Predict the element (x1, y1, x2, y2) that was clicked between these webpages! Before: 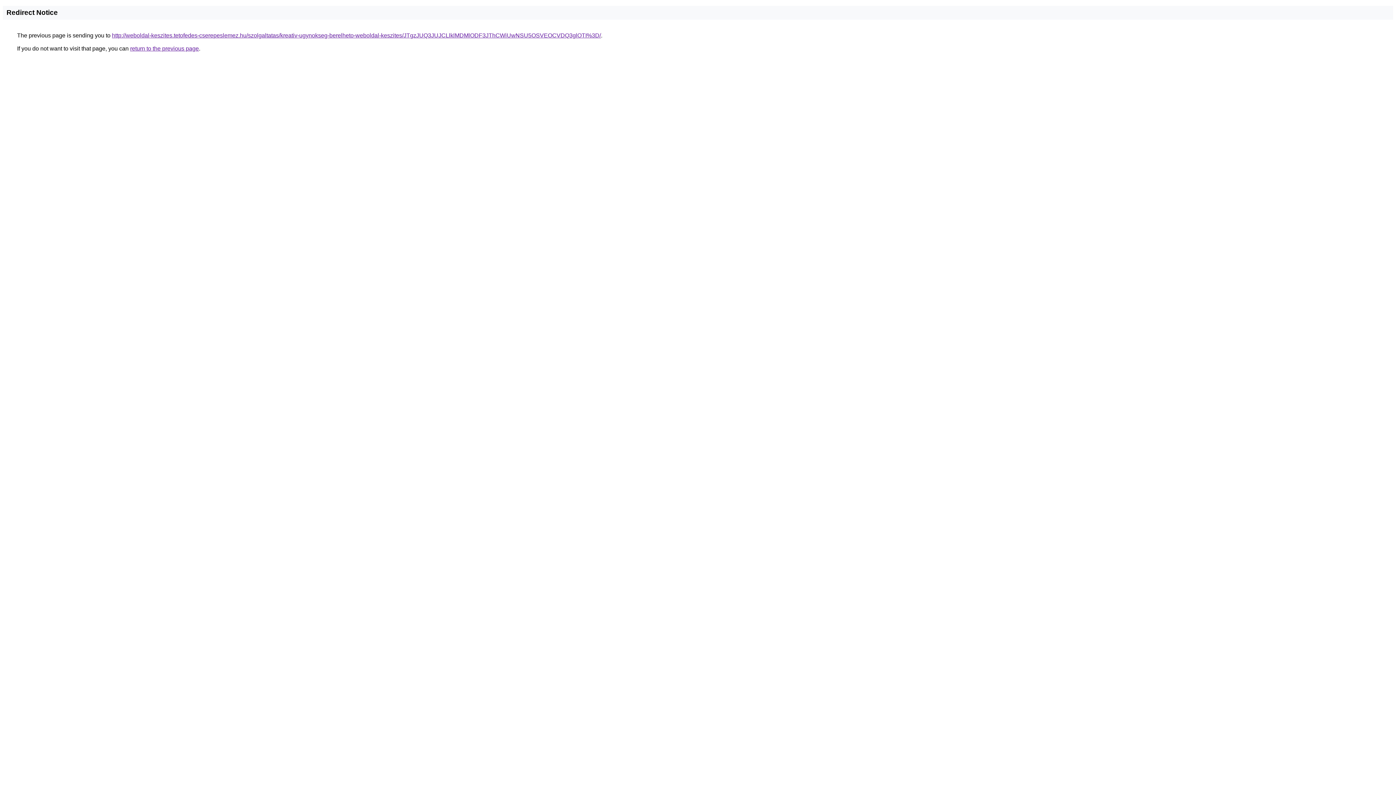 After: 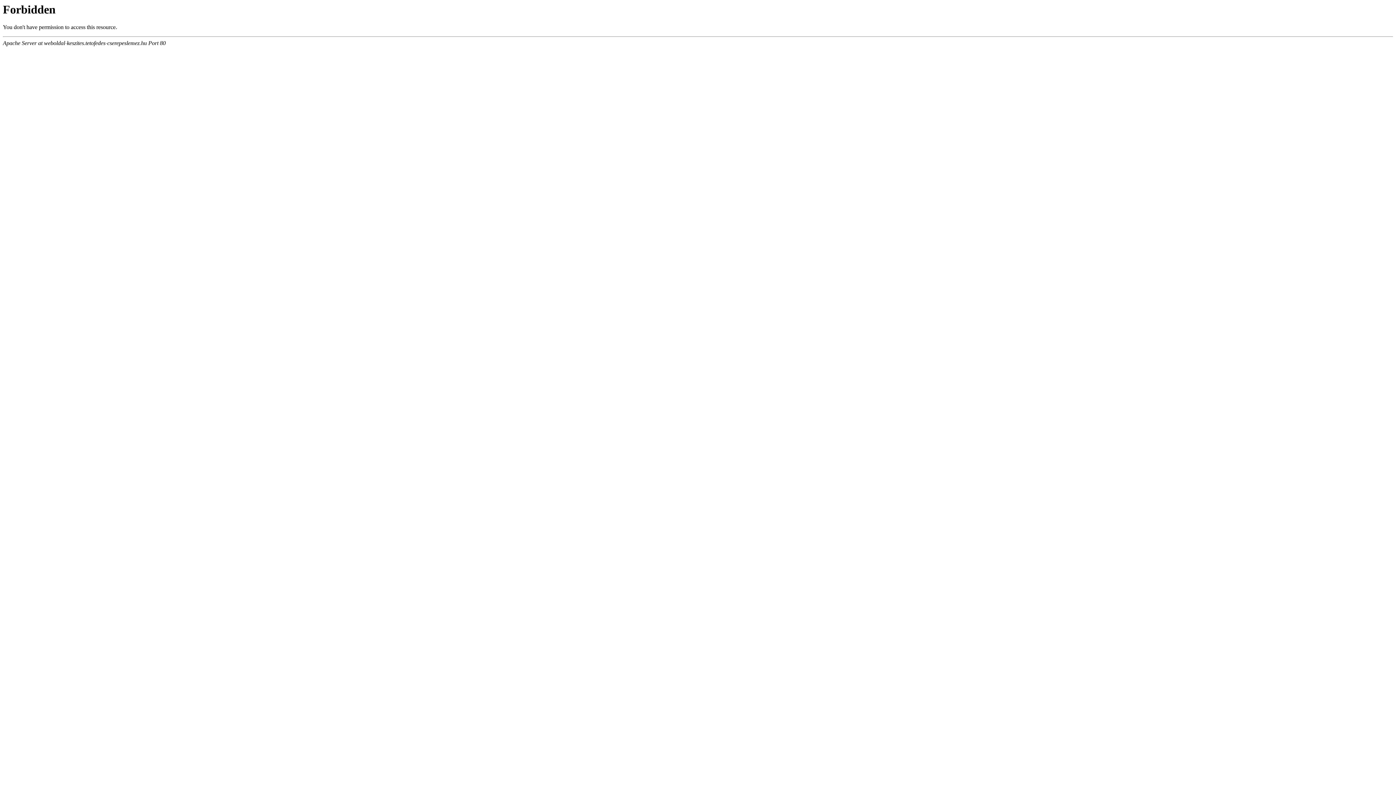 Action: bbox: (112, 32, 601, 38) label: http://weboldal-keszites.tetofedes-cserepeslemez.hu/szolgaltatas/kreativ-ugynokseg-berelheto-weboldal-keszites/JTgzJUQ3JUJCLlklMDMlODF3JThCWiUwNSU5OSVEOCVDQ3glOTI%3D/